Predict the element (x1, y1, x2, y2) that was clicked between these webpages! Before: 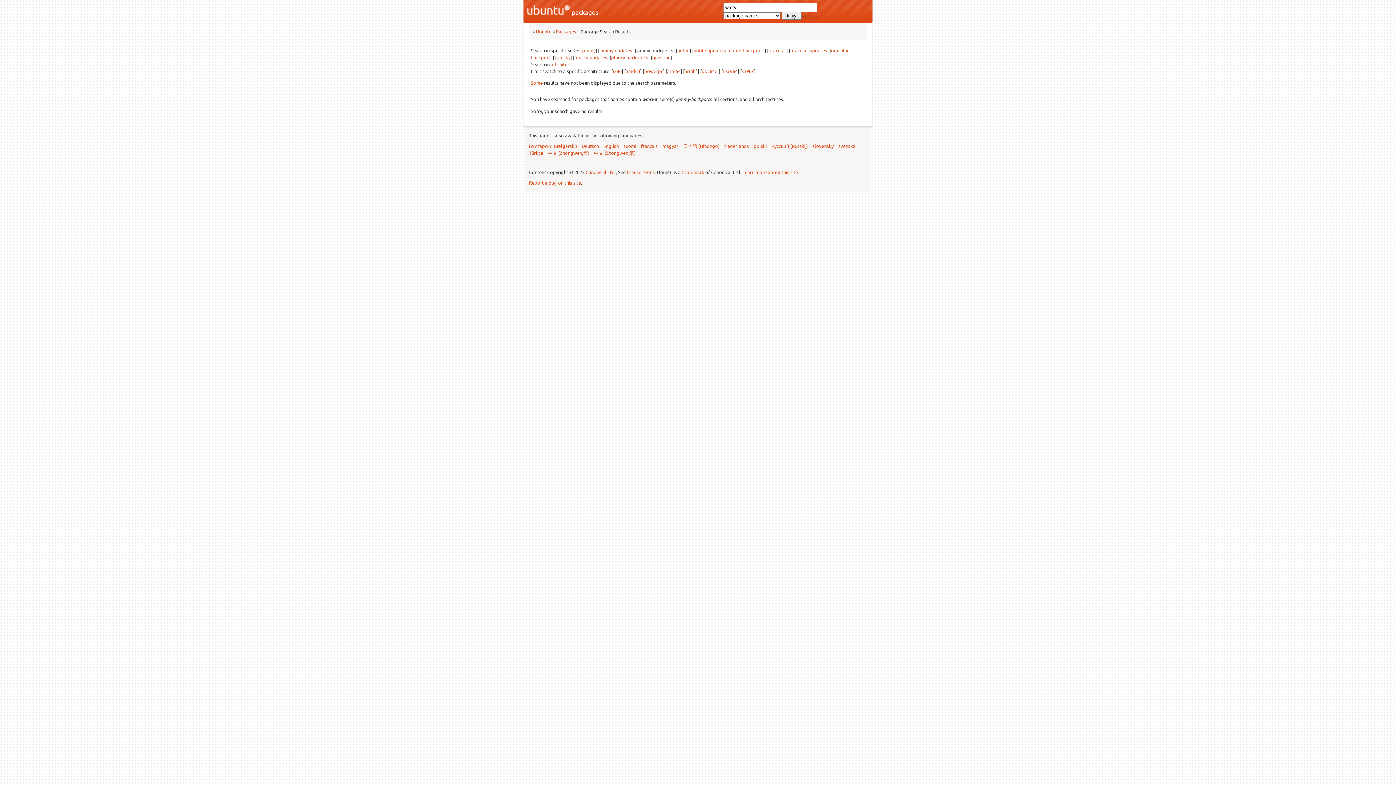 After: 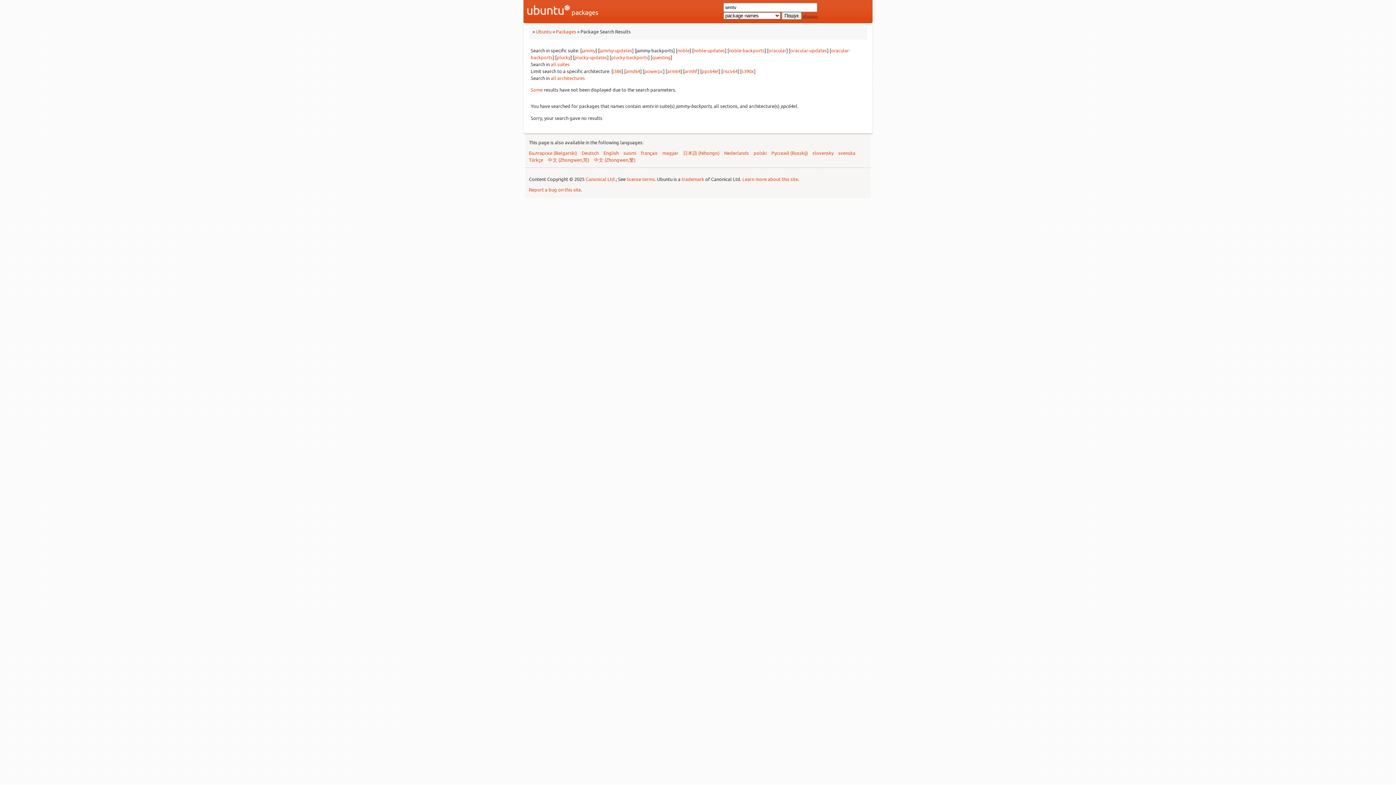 Action: label: ppc64el bbox: (701, 68, 718, 74)